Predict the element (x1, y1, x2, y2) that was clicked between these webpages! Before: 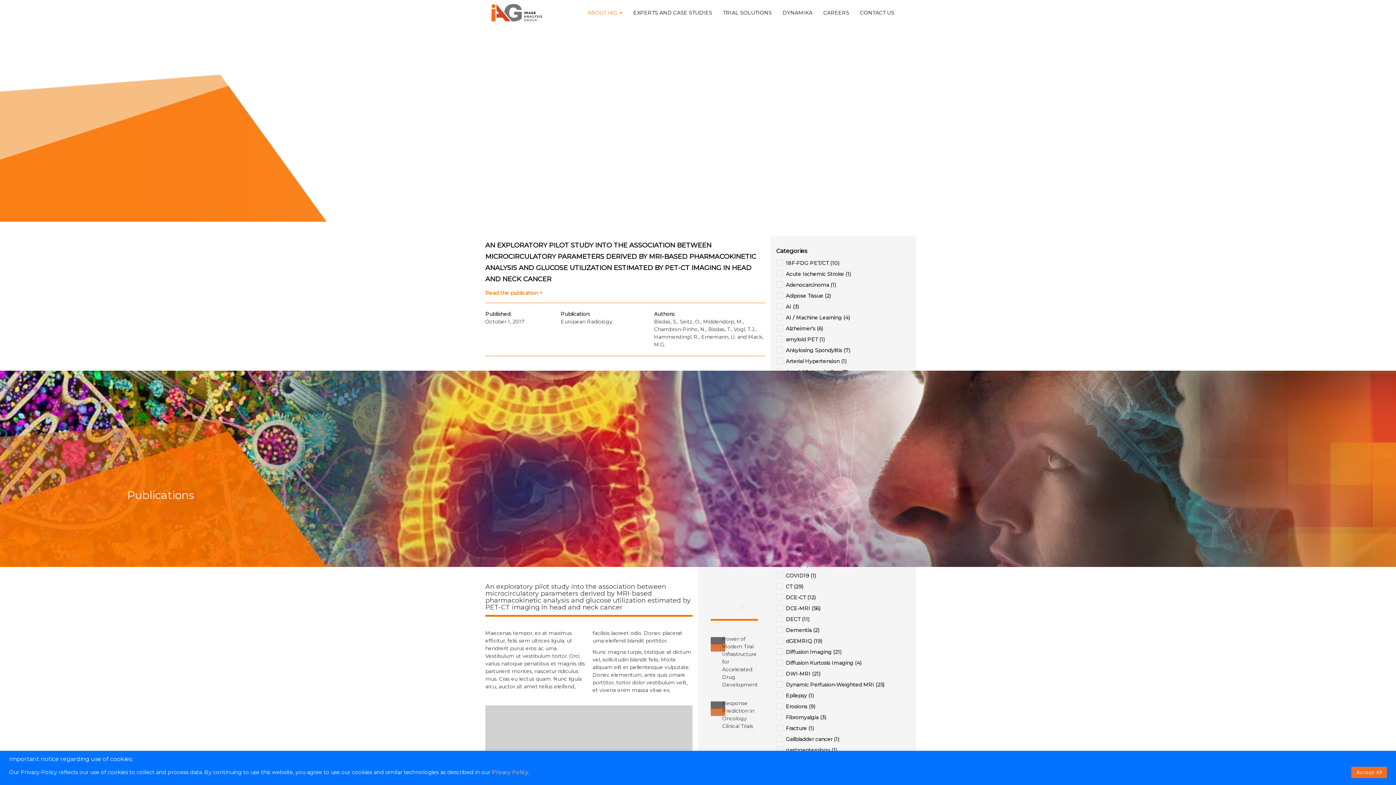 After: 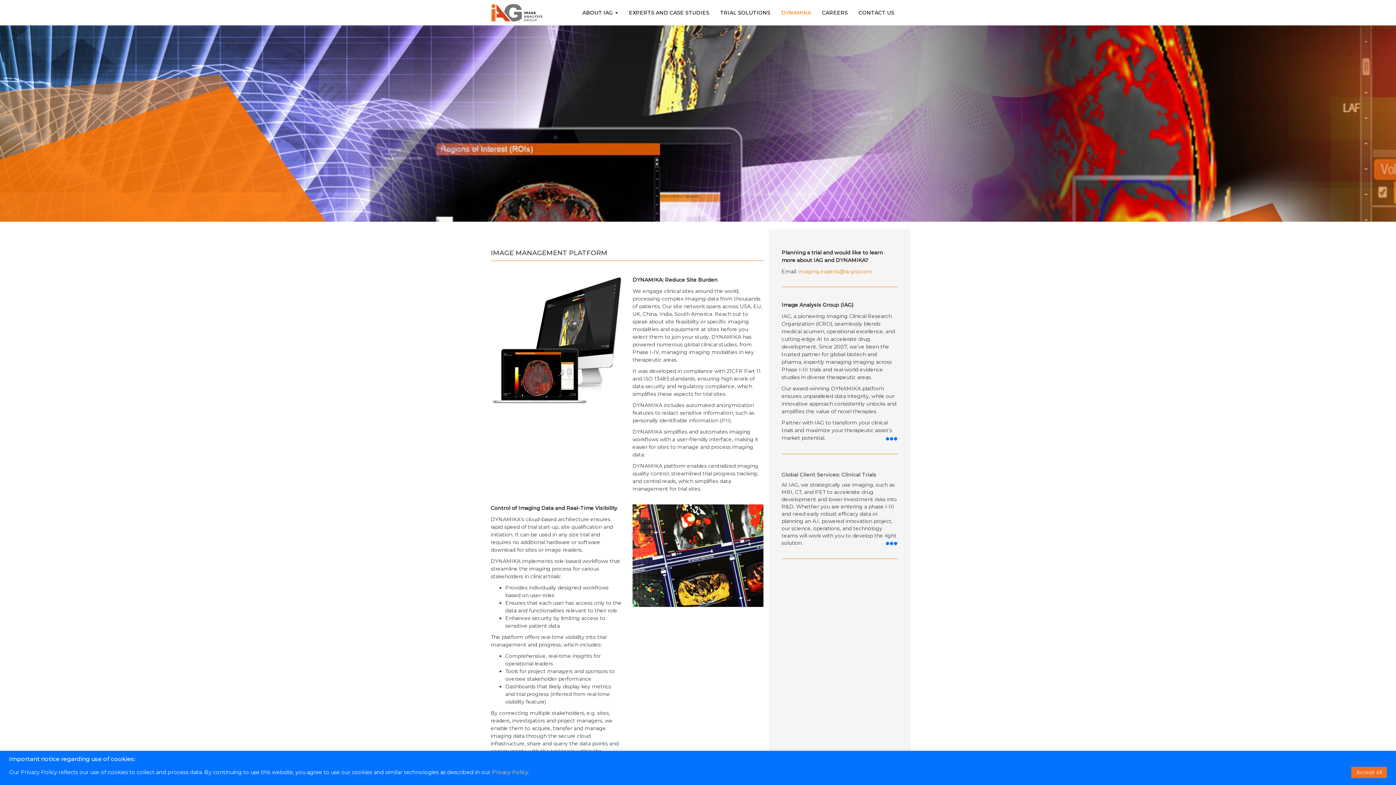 Action: bbox: (777, 3, 818, 21) label: DYNAMIKA